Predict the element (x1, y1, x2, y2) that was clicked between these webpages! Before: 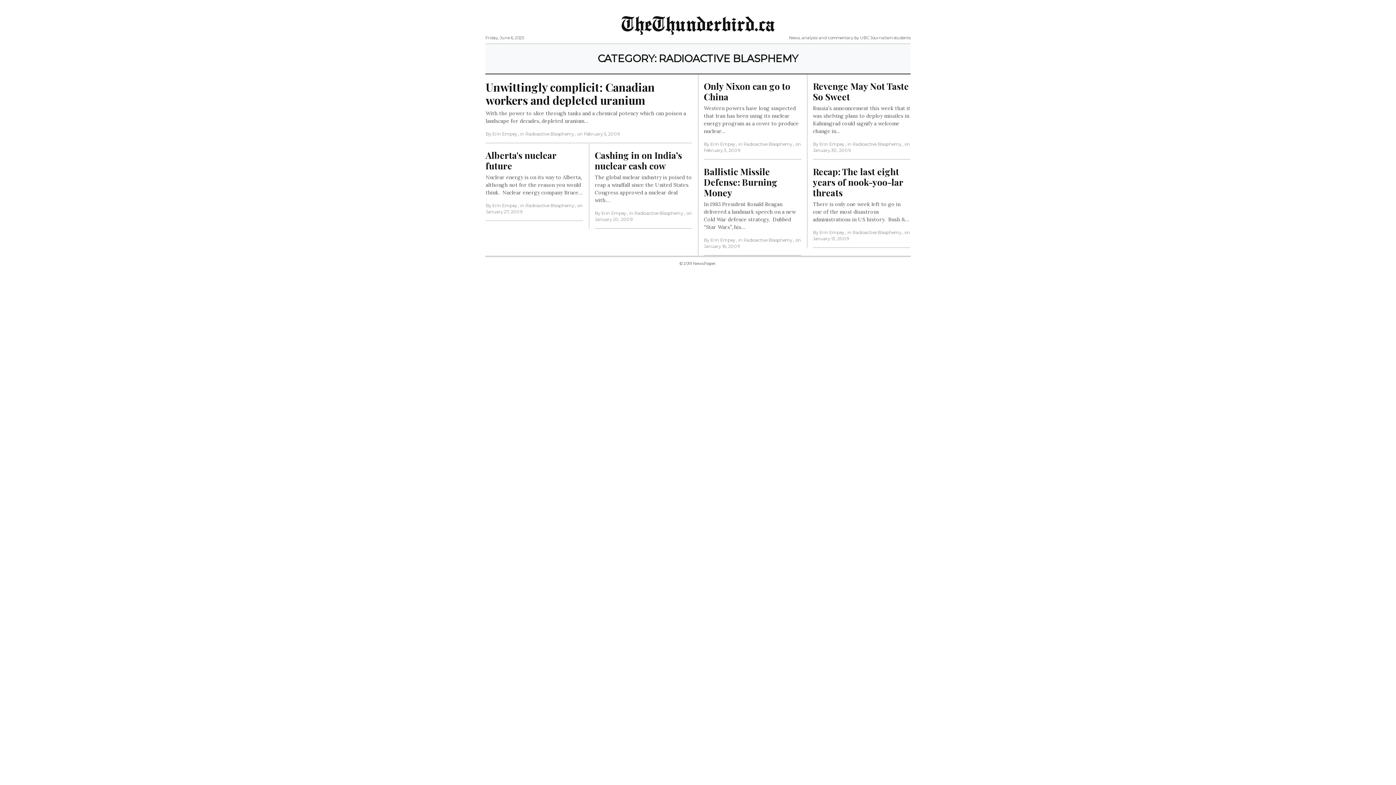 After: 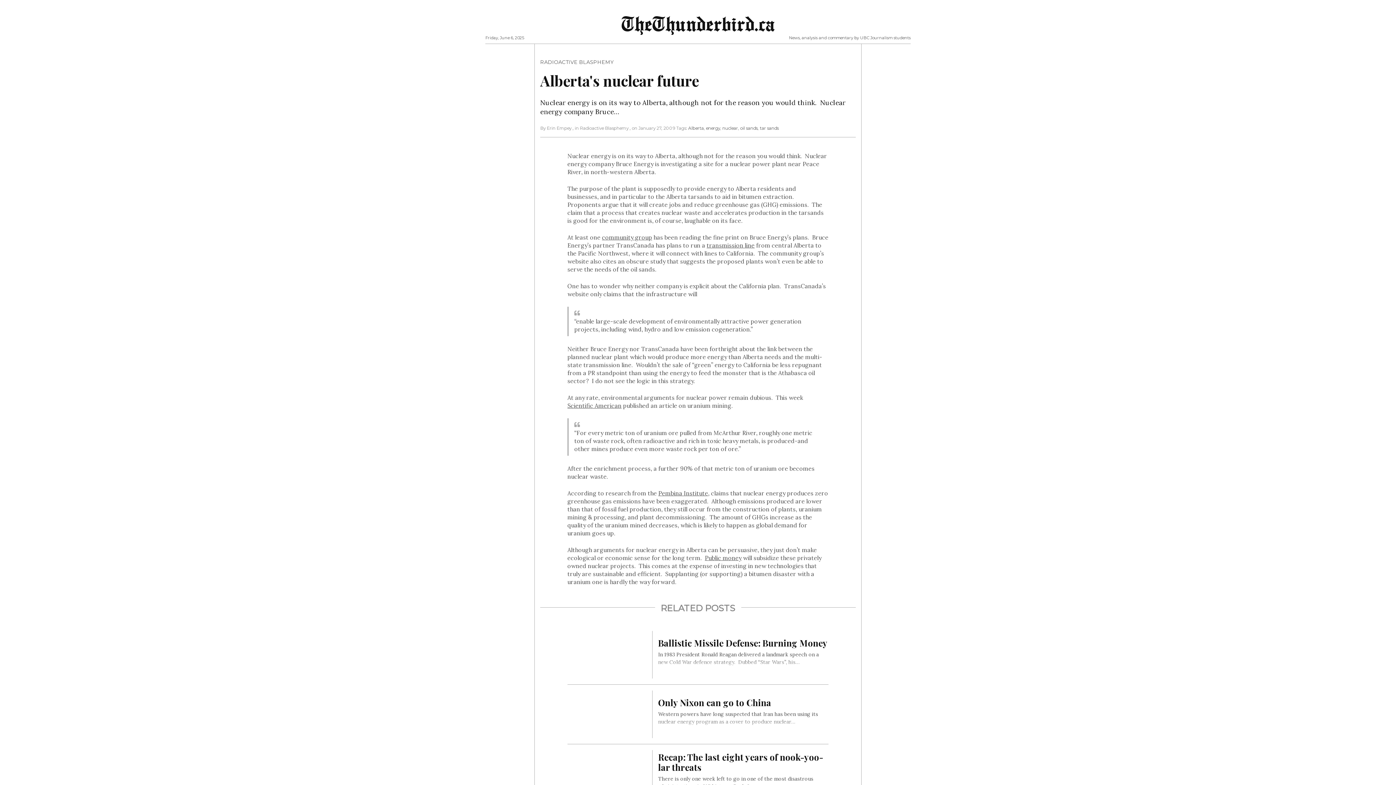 Action: bbox: (485, 144, 583, 221) label: Alberta's nuclear future

Nuclear energy is on its way to Alberta, although not for the reason you would think.  Nuclear energy company Bruce…

By Erin Empey , in Radioactive Blasphemy , on January 27, 2009